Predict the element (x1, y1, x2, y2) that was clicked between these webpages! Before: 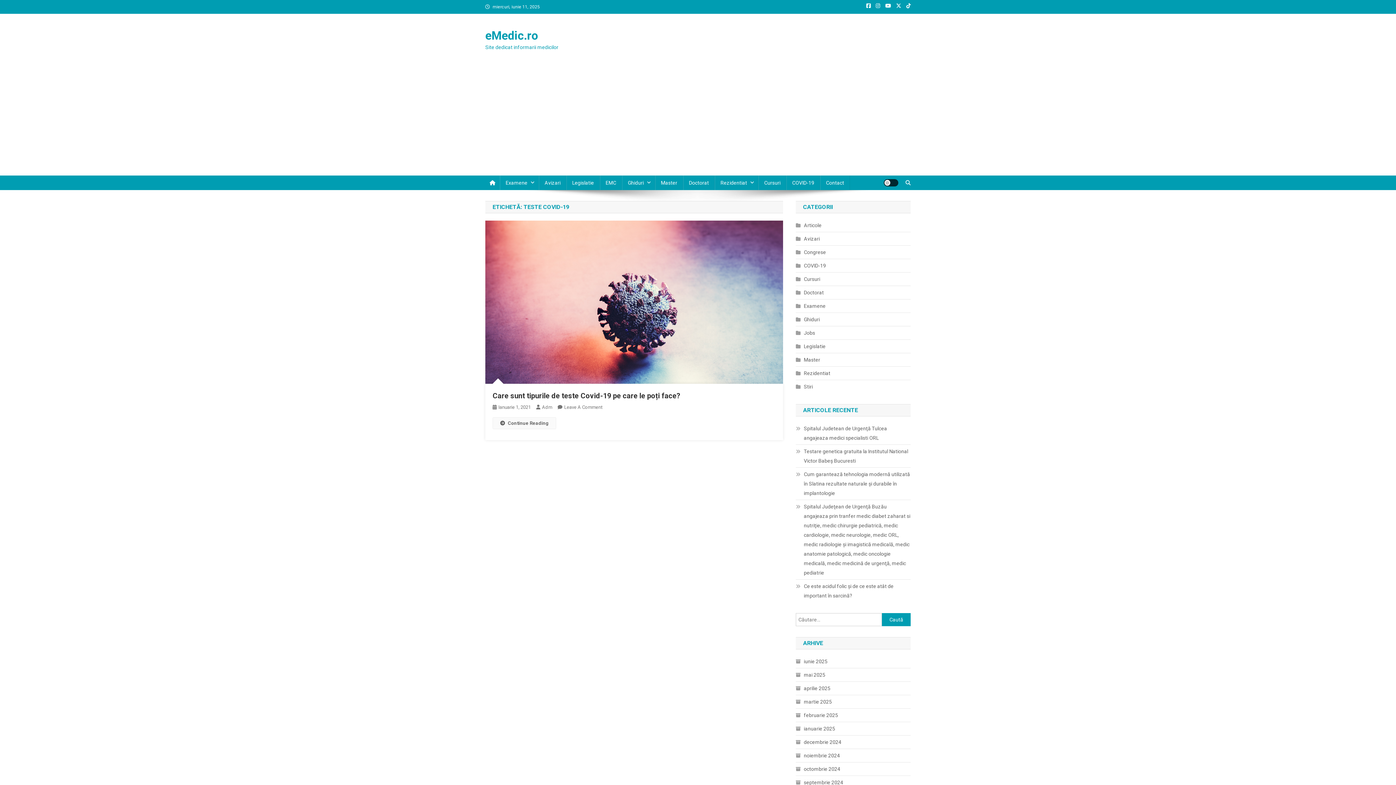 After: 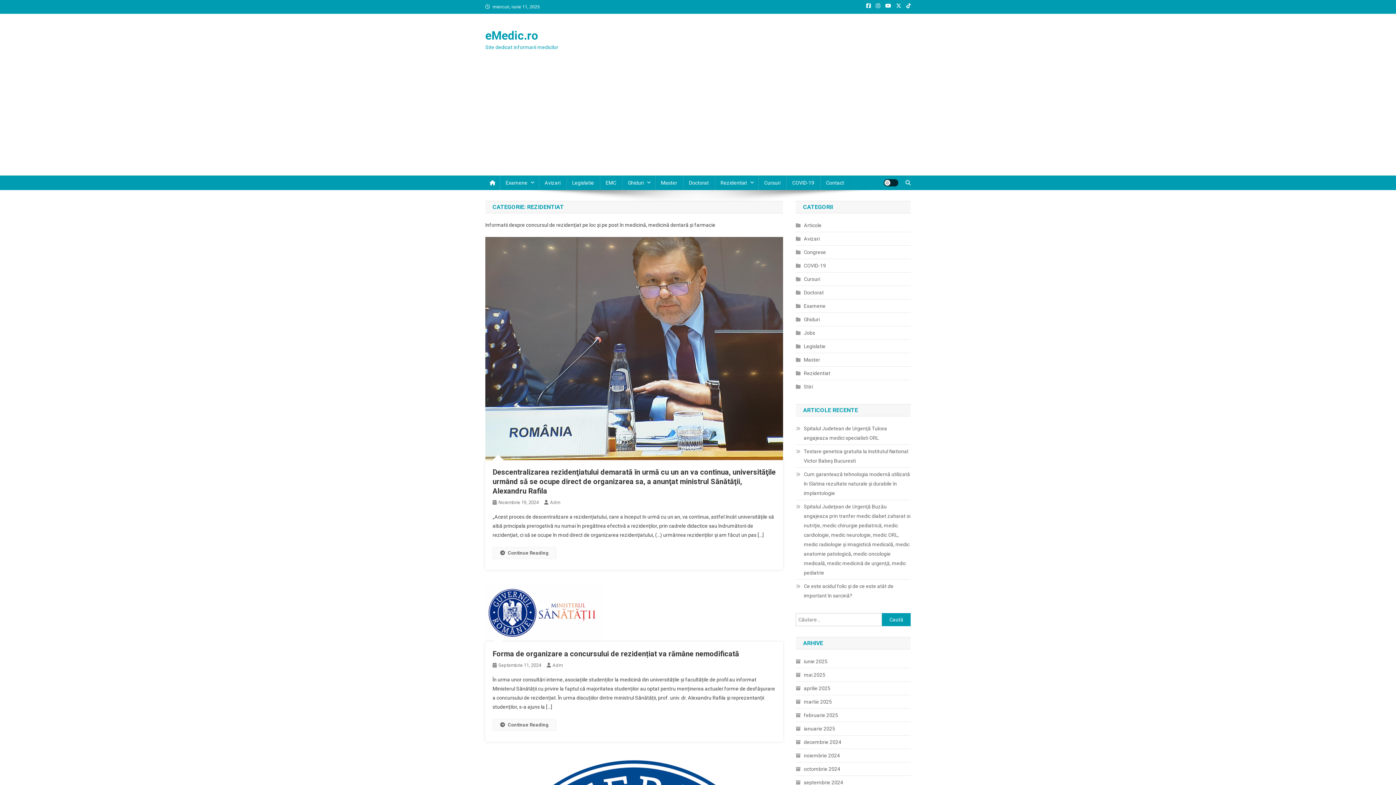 Action: bbox: (796, 368, 830, 378) label: Rezidentiat